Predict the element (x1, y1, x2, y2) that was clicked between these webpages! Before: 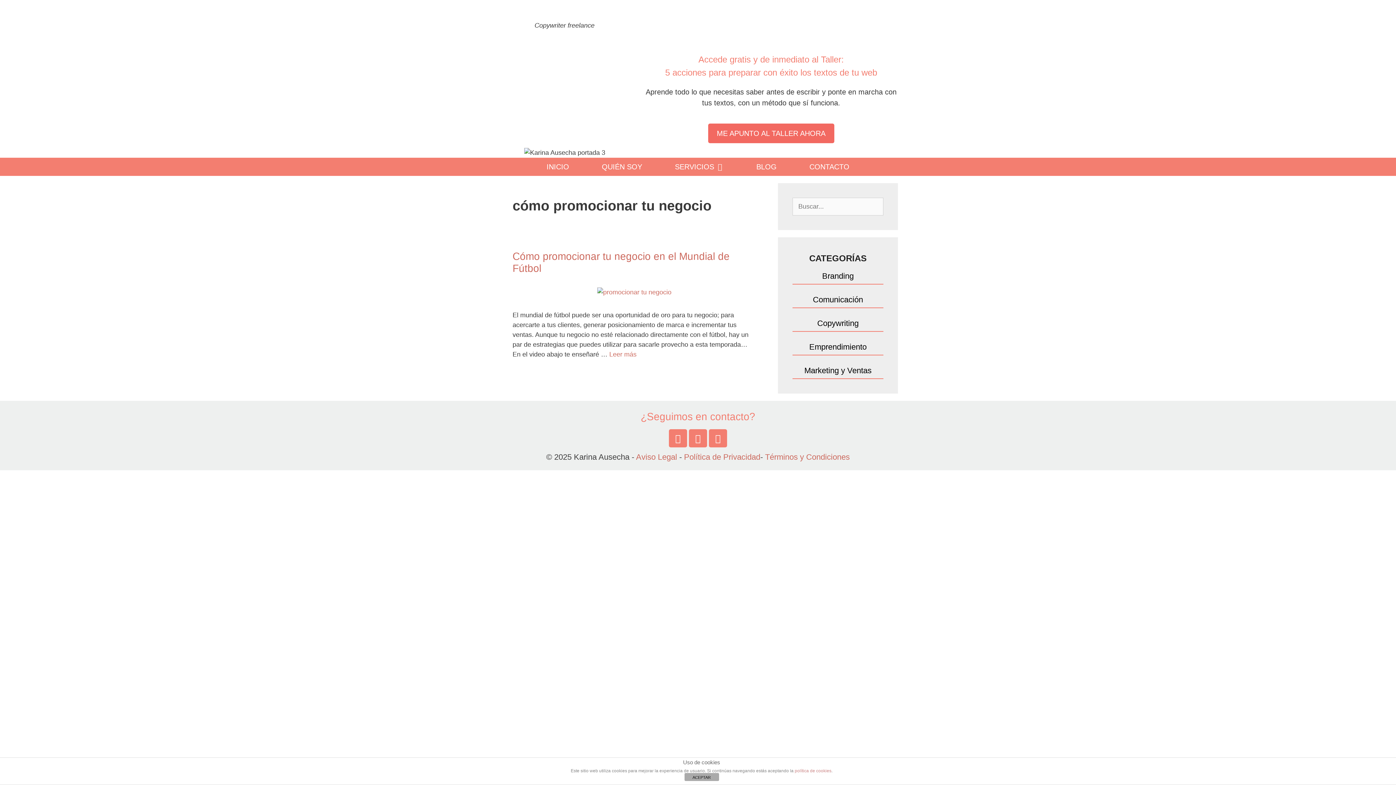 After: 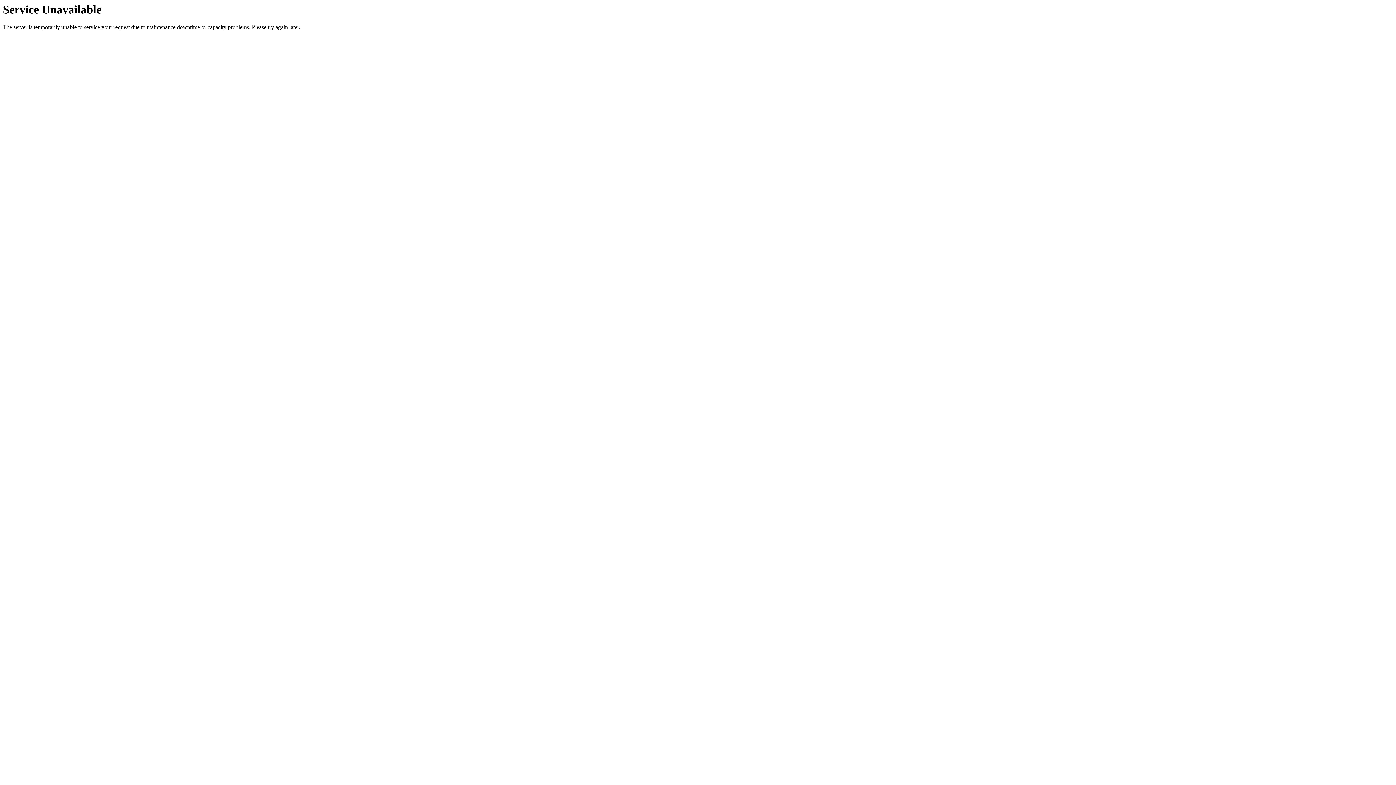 Action: bbox: (530, 157, 585, 176) label: INICIO